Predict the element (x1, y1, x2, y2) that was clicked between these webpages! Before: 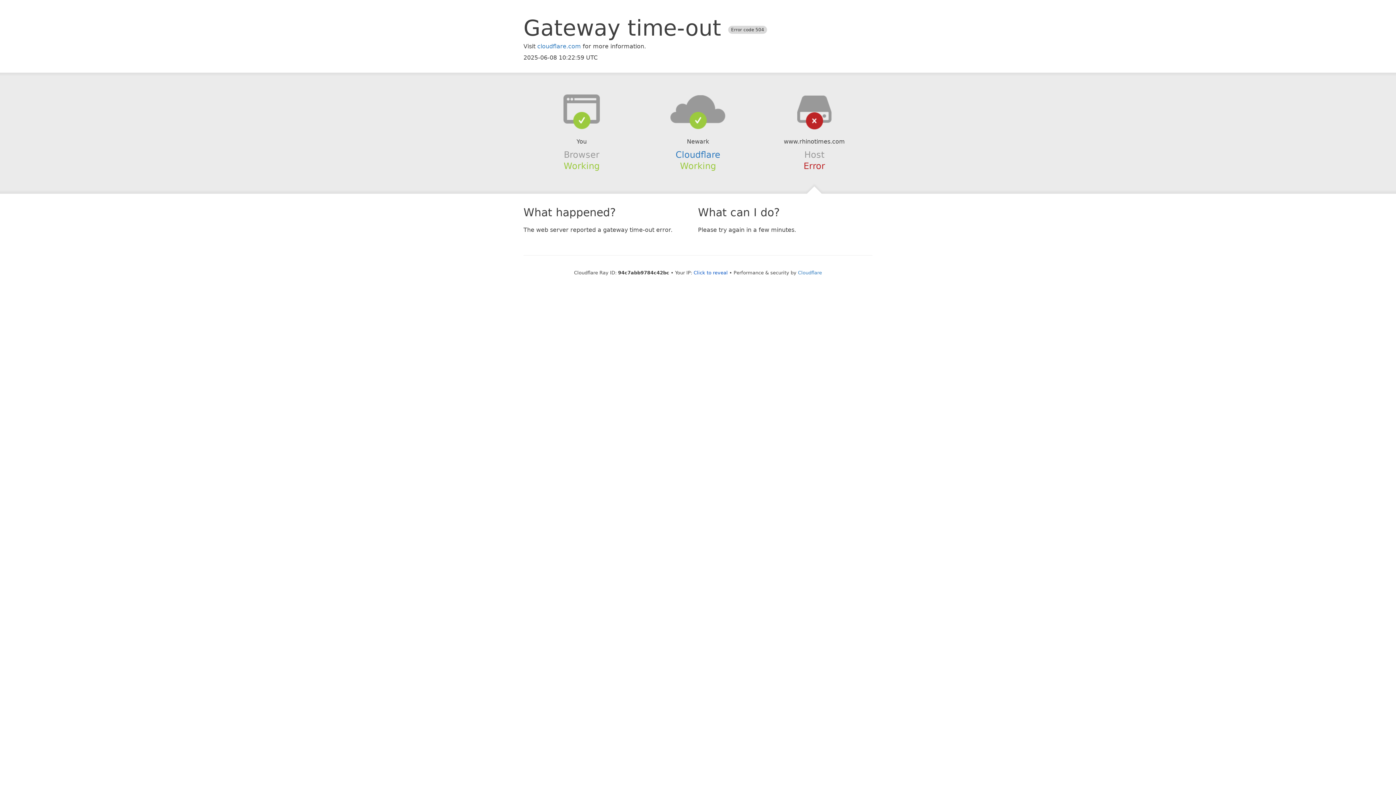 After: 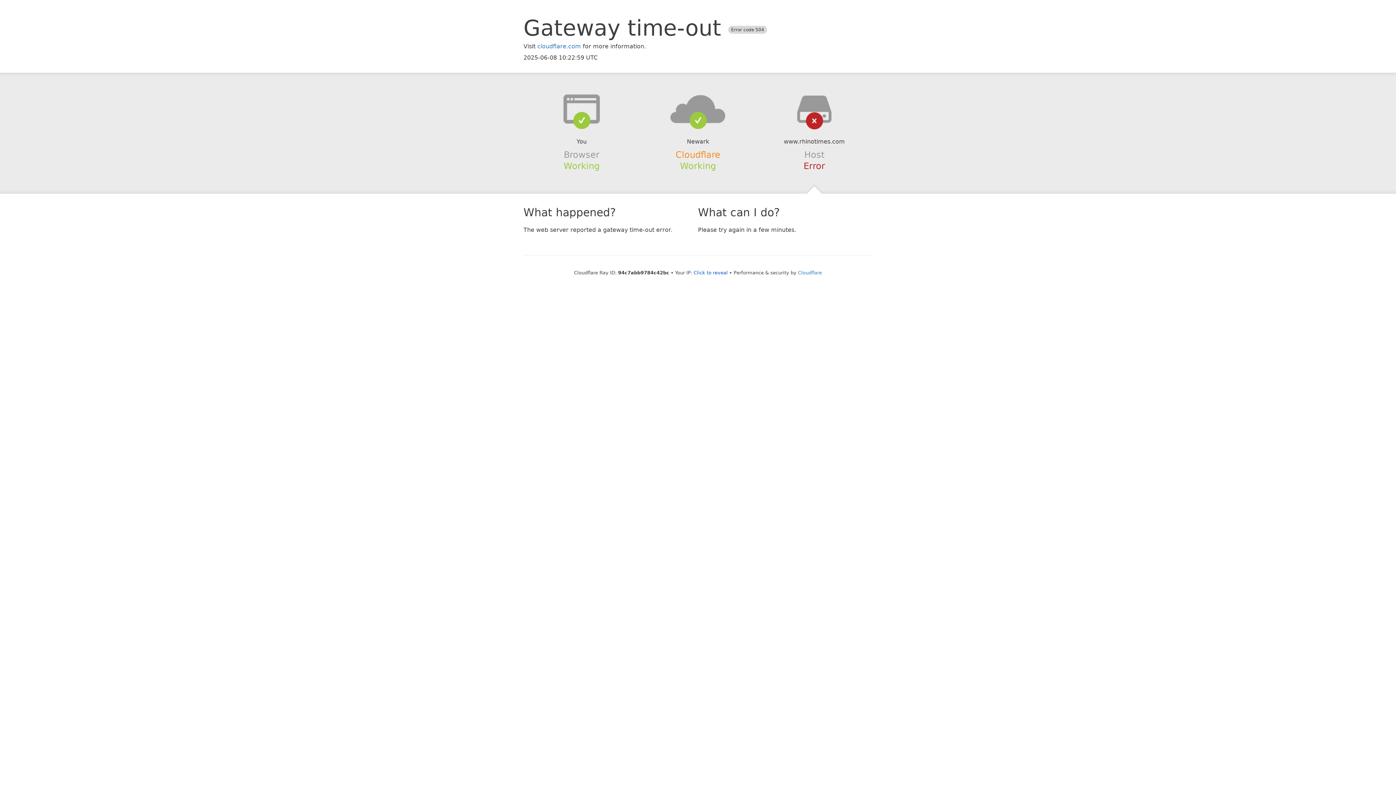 Action: label: Cloudflare bbox: (675, 149, 720, 159)